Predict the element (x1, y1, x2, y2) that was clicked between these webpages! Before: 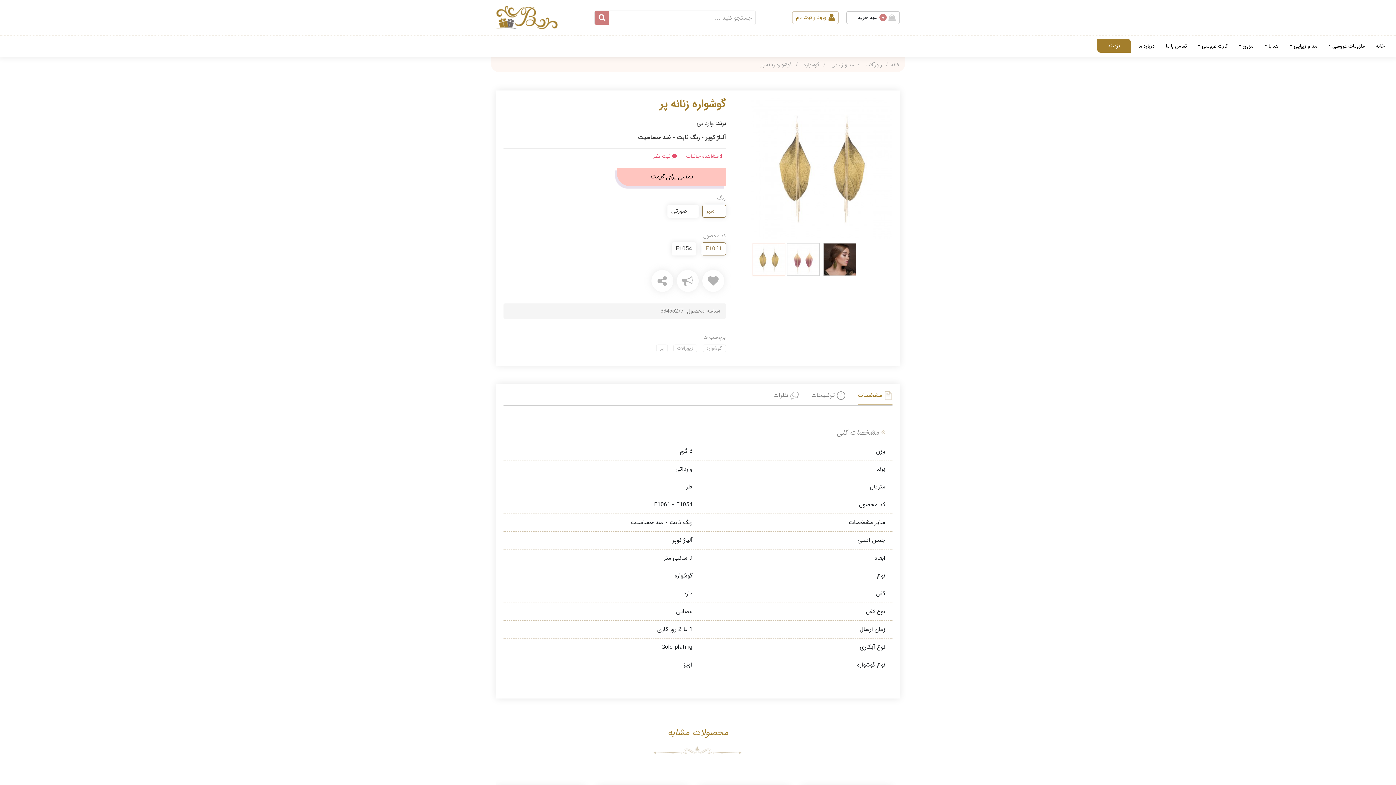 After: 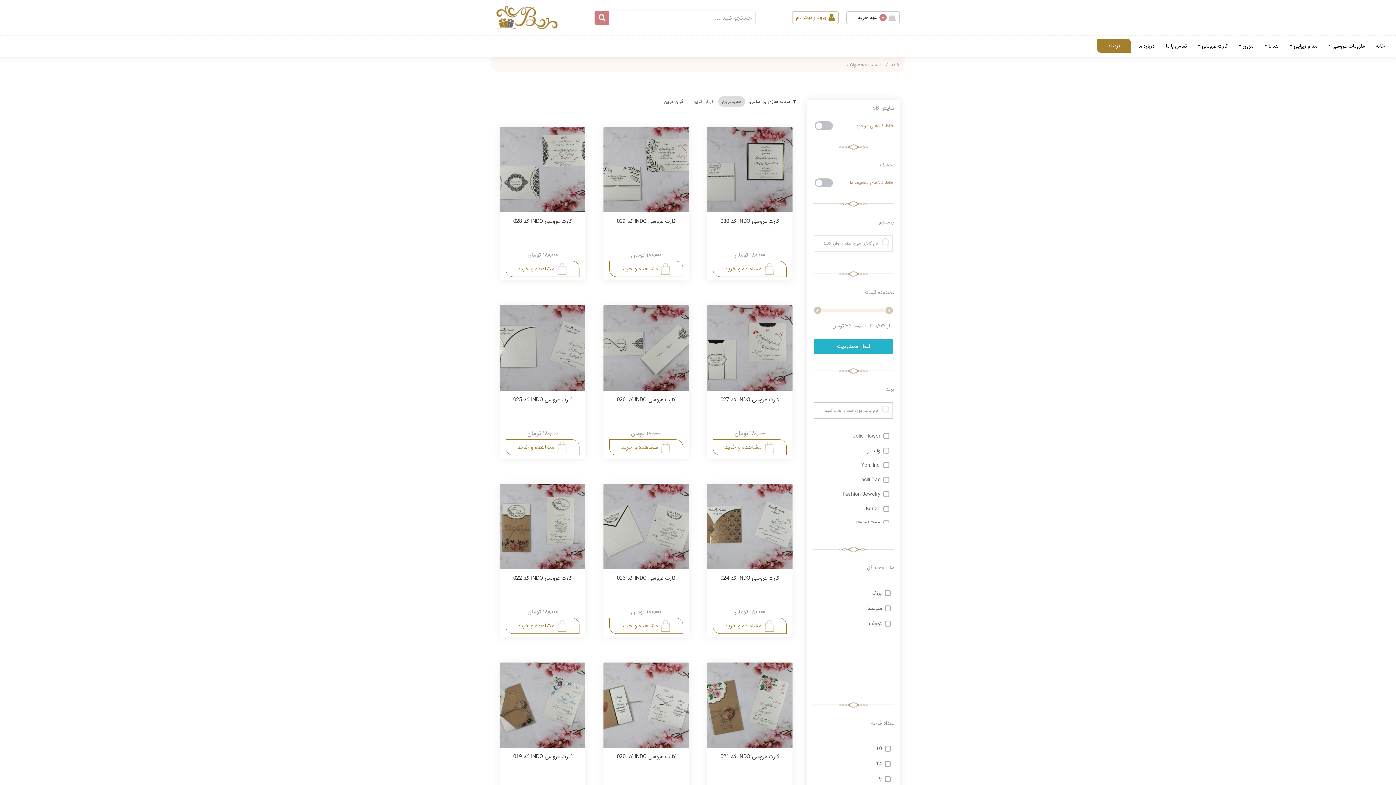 Action: bbox: (594, 10, 609, 25)